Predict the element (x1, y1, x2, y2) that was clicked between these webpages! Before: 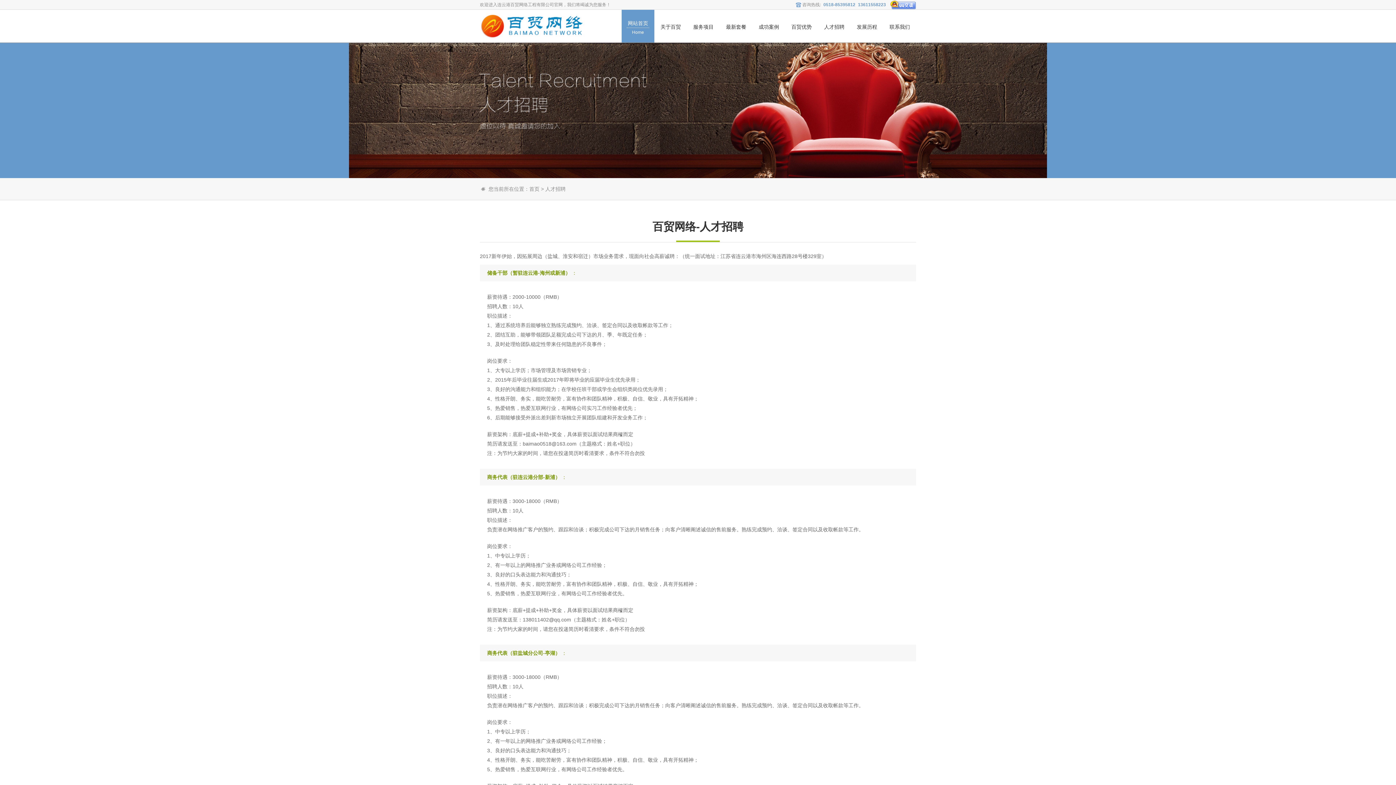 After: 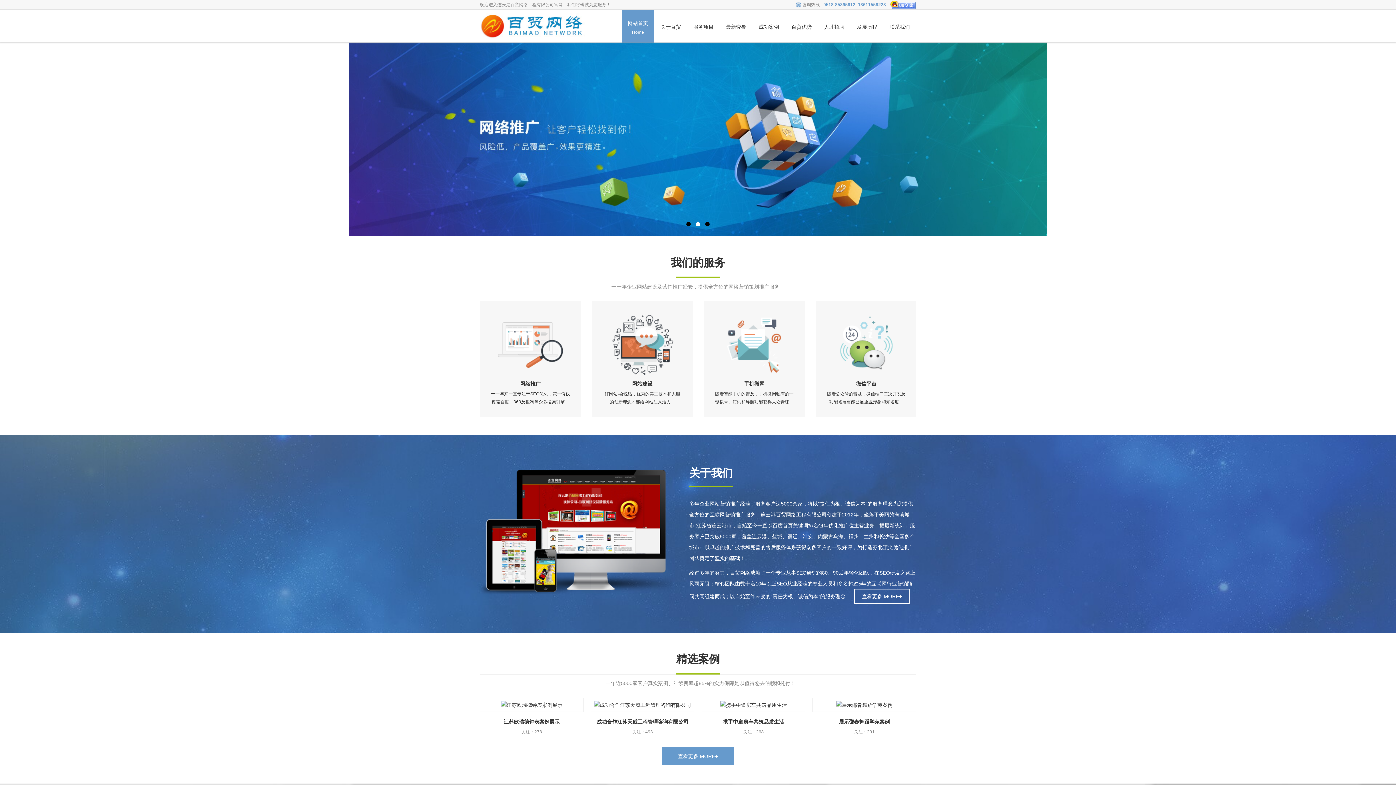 Action: bbox: (529, 186, 539, 192) label: 首页